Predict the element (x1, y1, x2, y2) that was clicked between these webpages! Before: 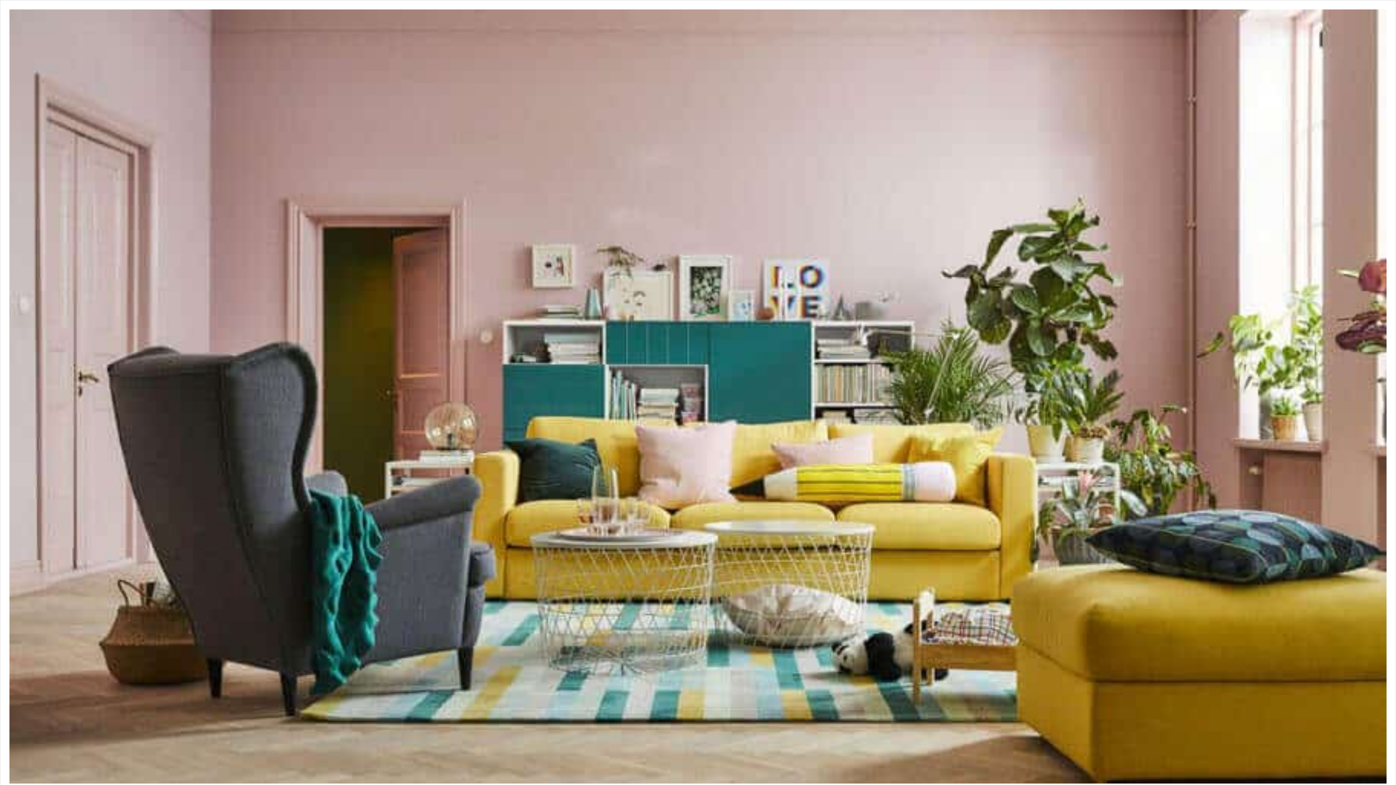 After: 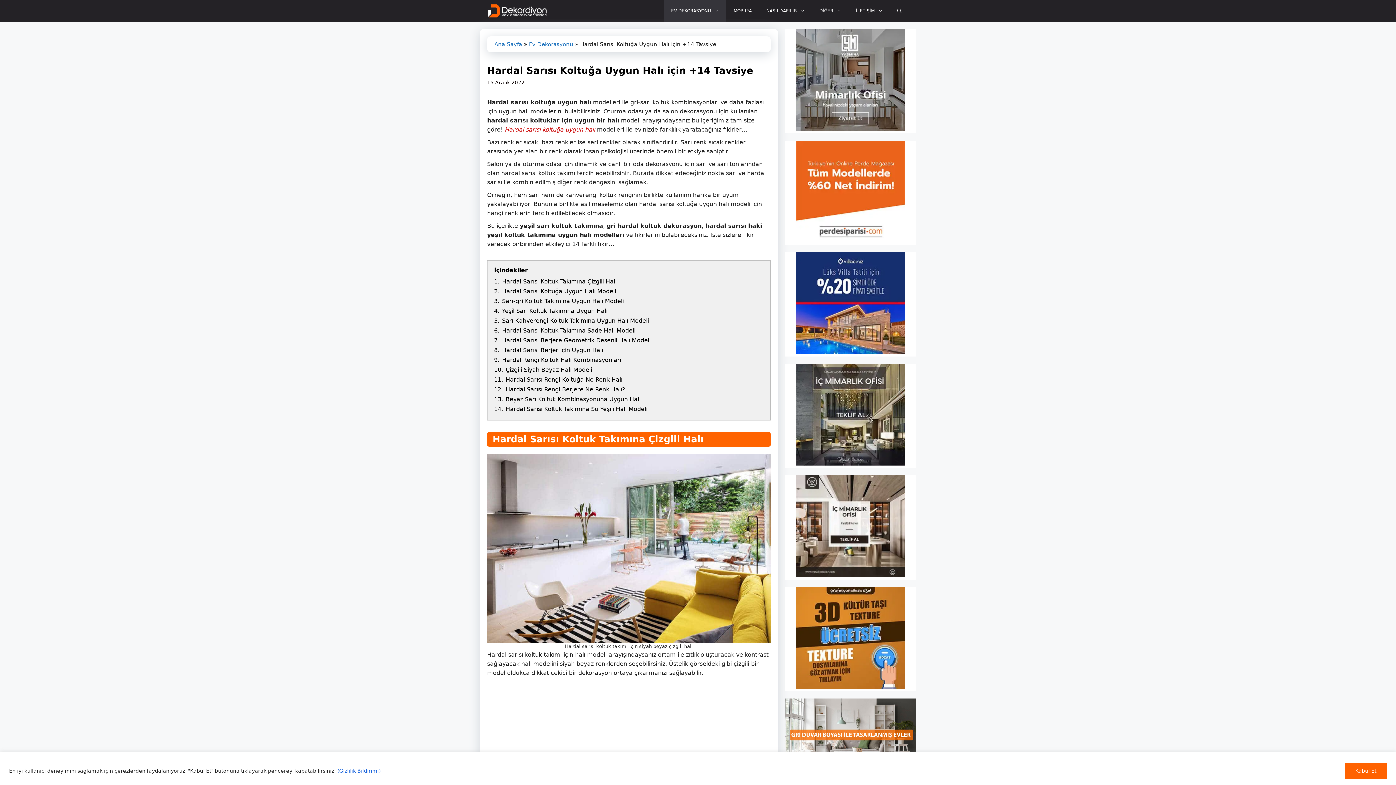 Action: bbox: (9, 778, 1386, 784)